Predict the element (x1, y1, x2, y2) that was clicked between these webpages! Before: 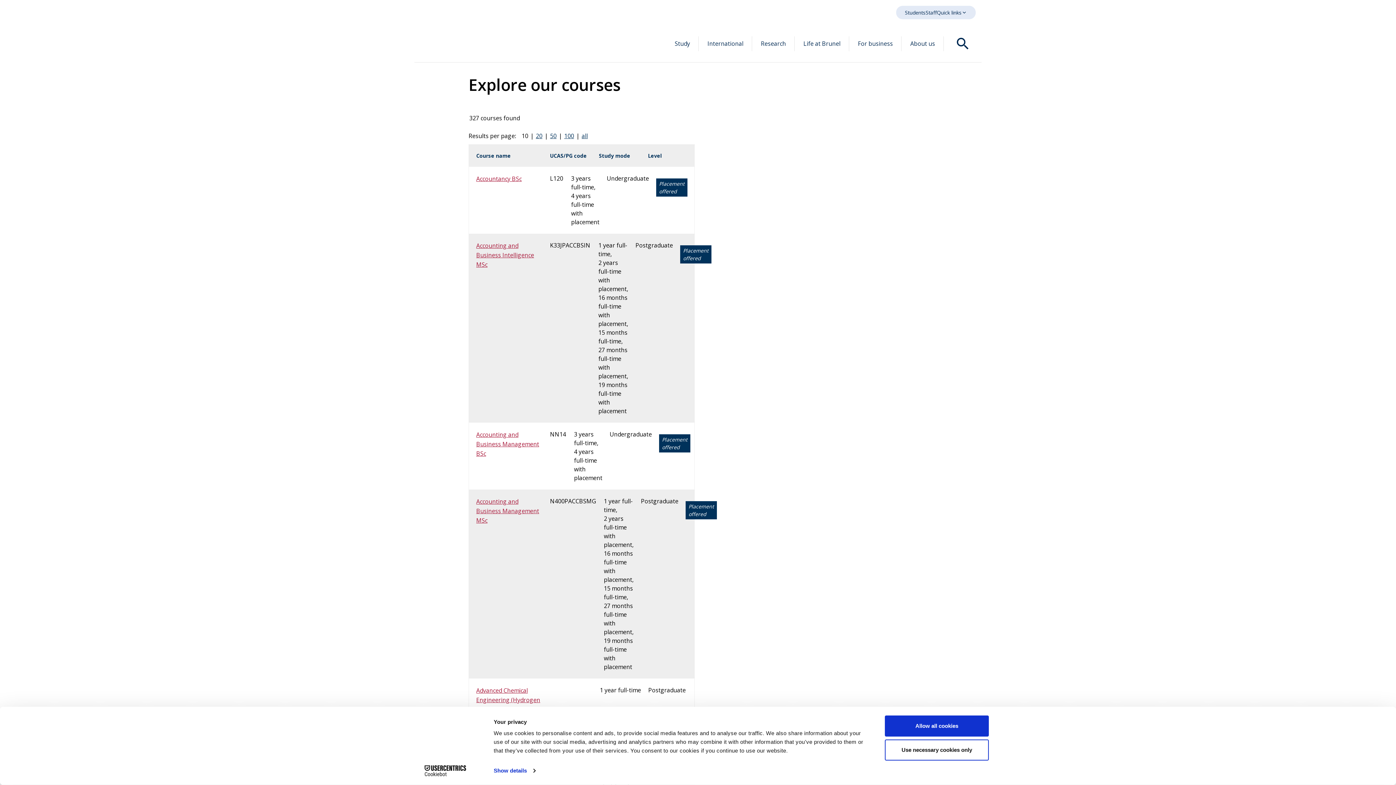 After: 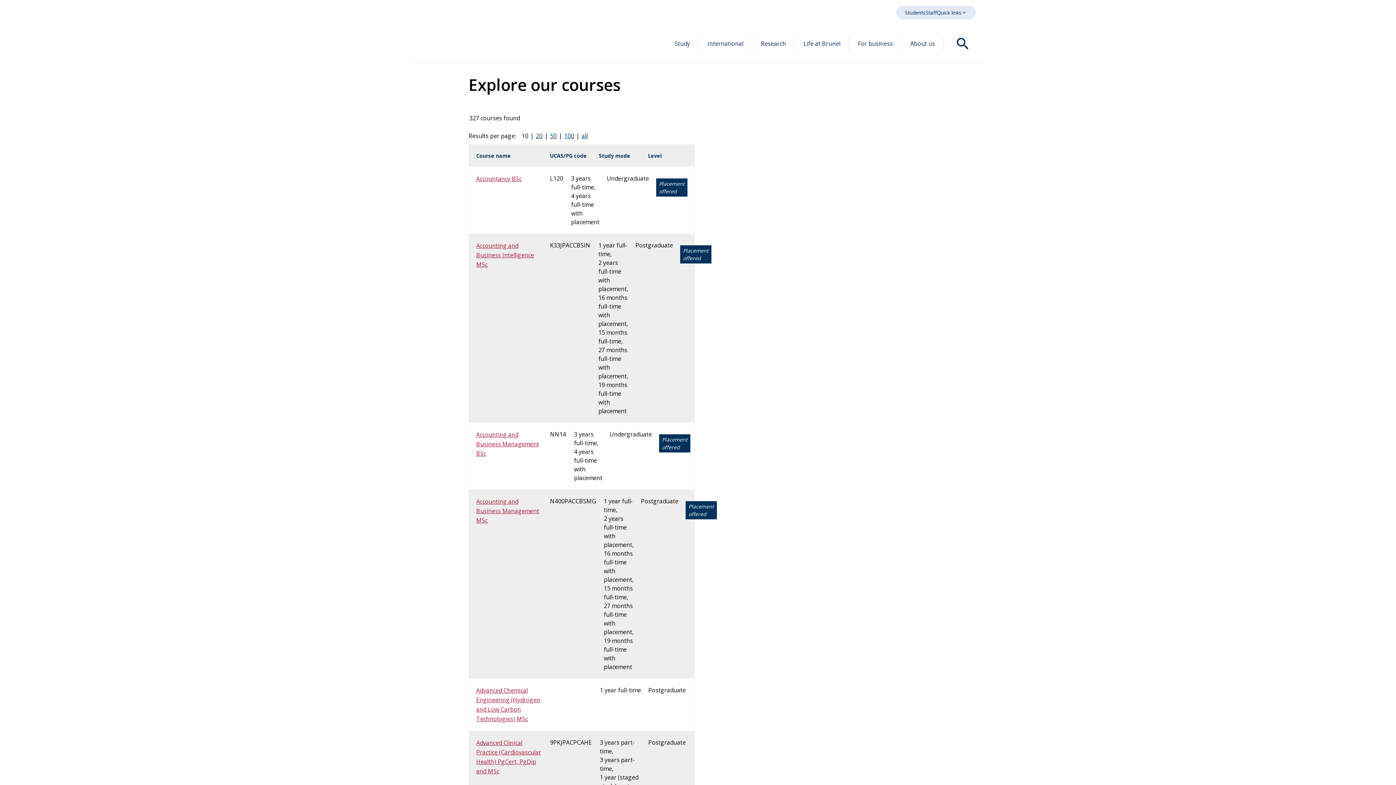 Action: bbox: (885, 715, 989, 737) label: Allow all cookies